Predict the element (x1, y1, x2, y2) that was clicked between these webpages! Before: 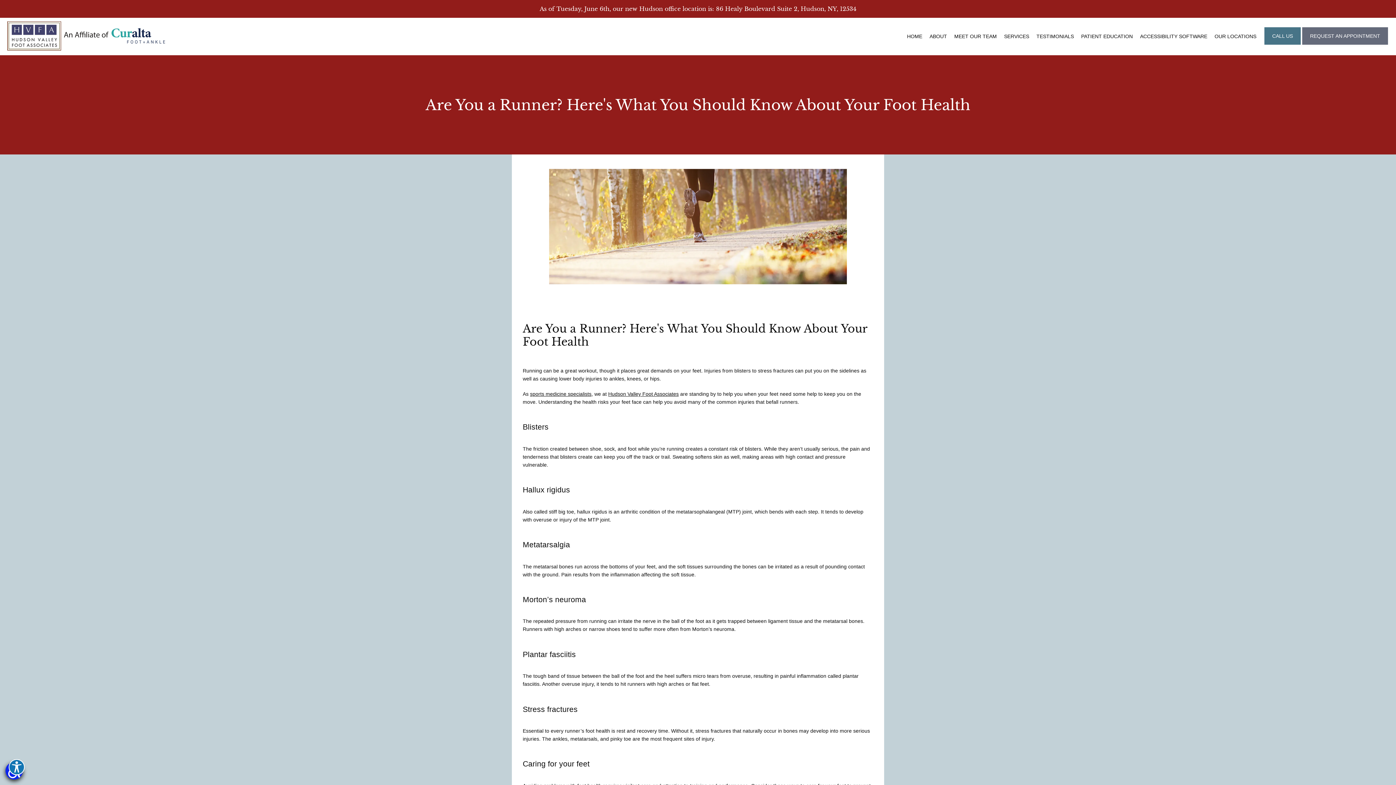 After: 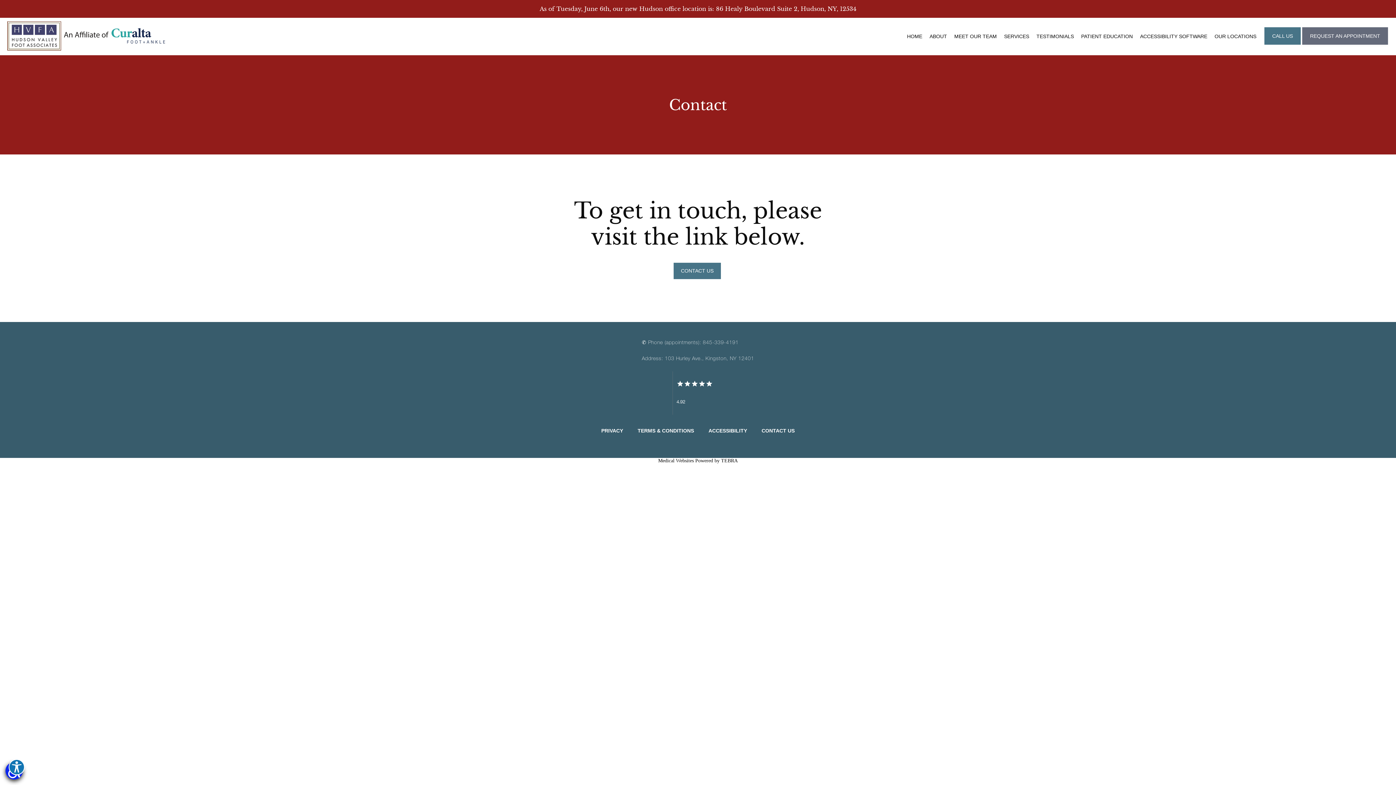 Action: label: OUR LOCATIONS bbox: (1214, 33, 1256, 39)